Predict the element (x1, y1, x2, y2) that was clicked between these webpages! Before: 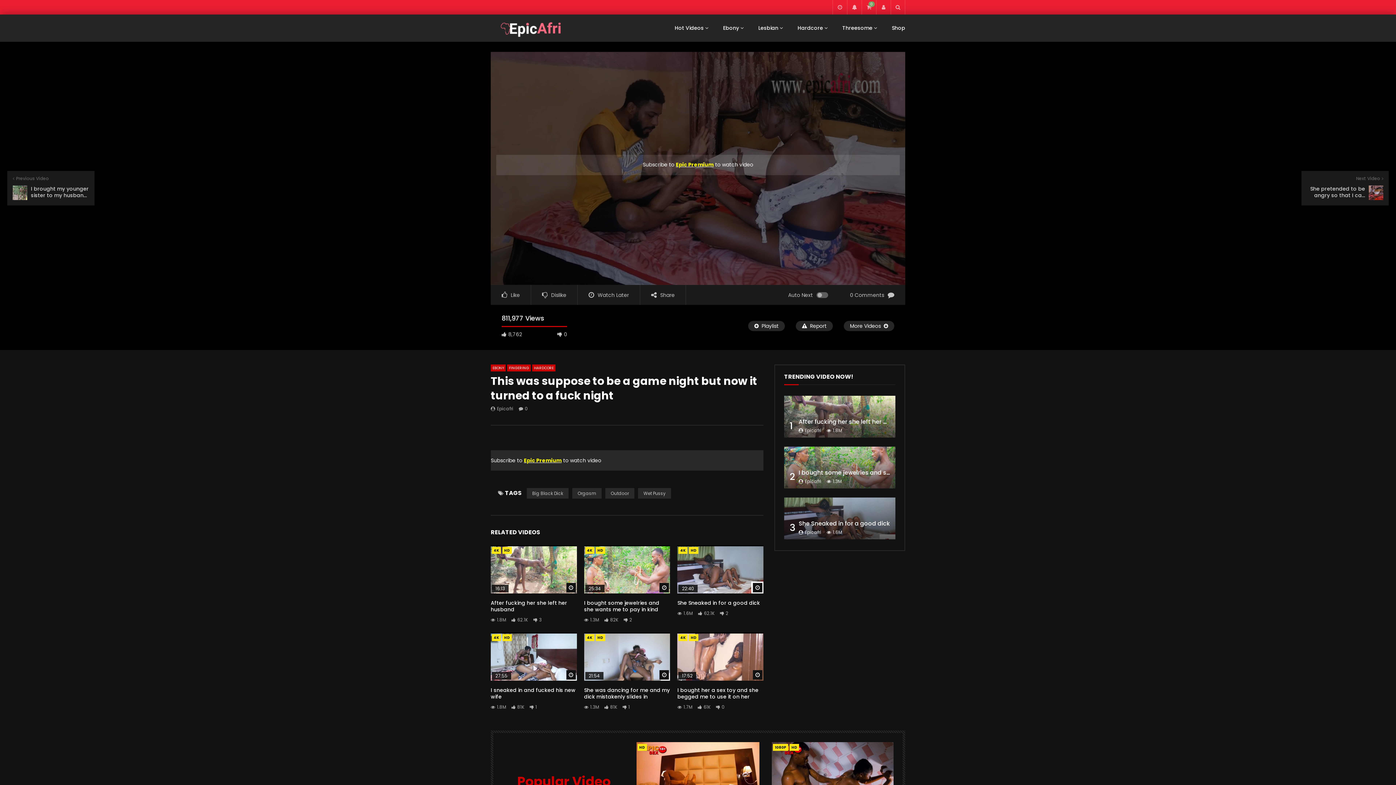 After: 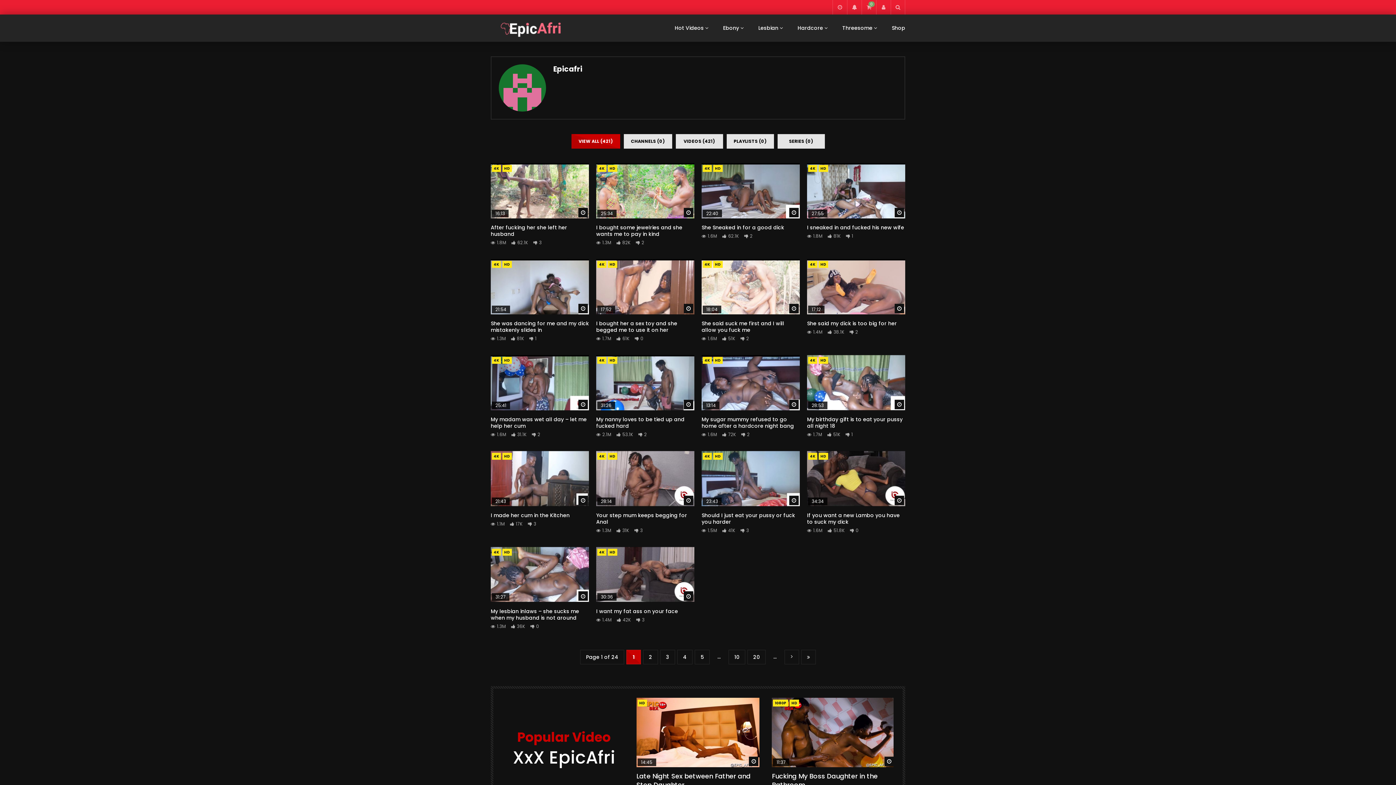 Action: label: Epicafri bbox: (805, 427, 821, 433)